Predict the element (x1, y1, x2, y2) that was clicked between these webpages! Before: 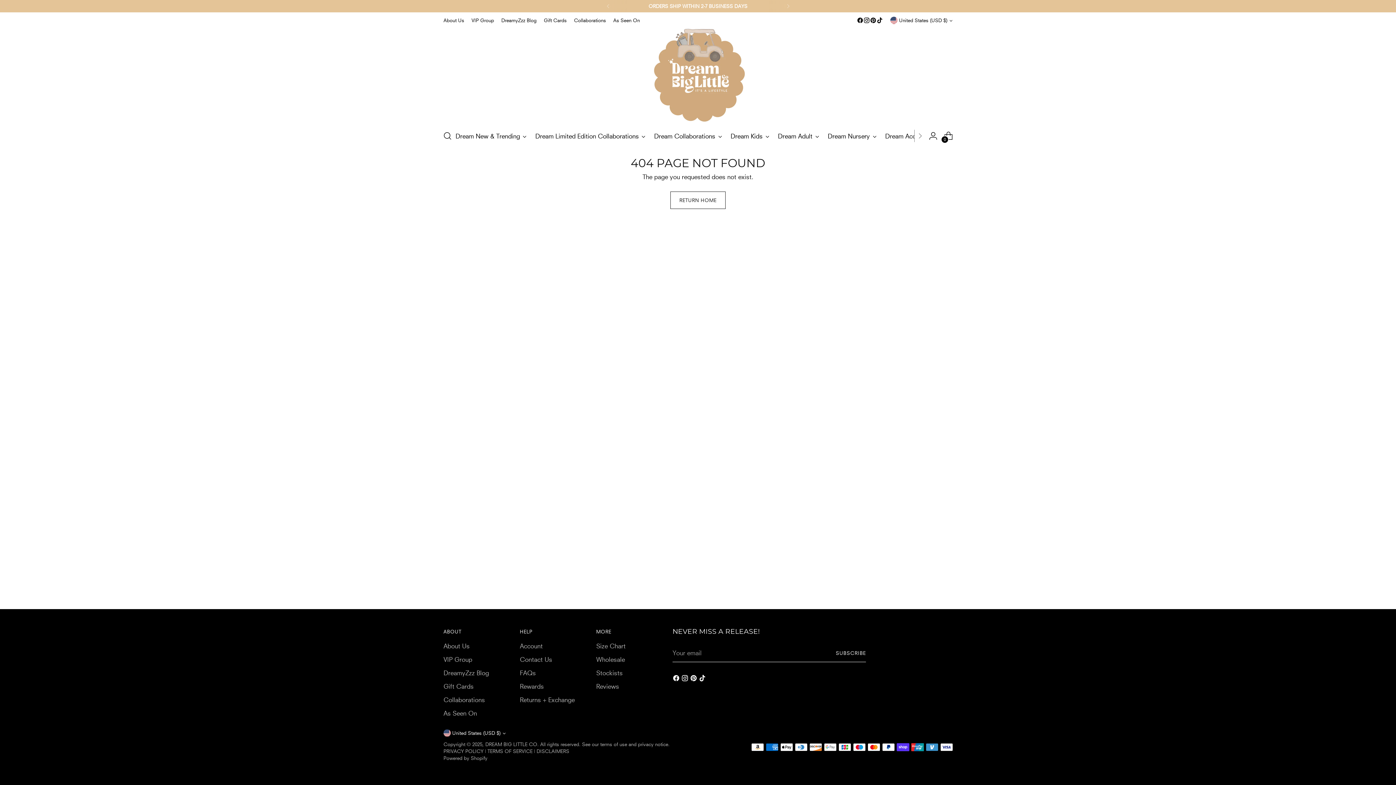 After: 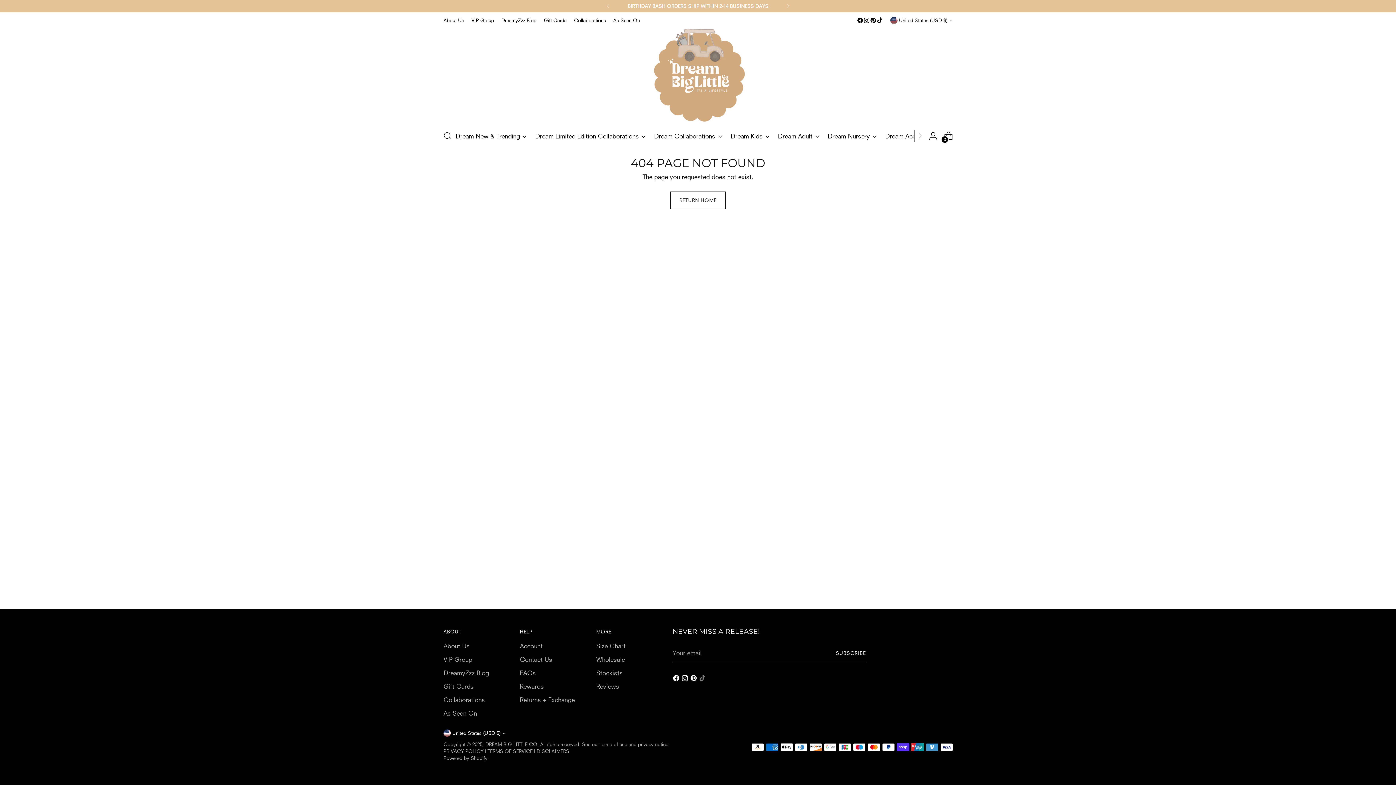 Action: bbox: (698, 674, 707, 684)